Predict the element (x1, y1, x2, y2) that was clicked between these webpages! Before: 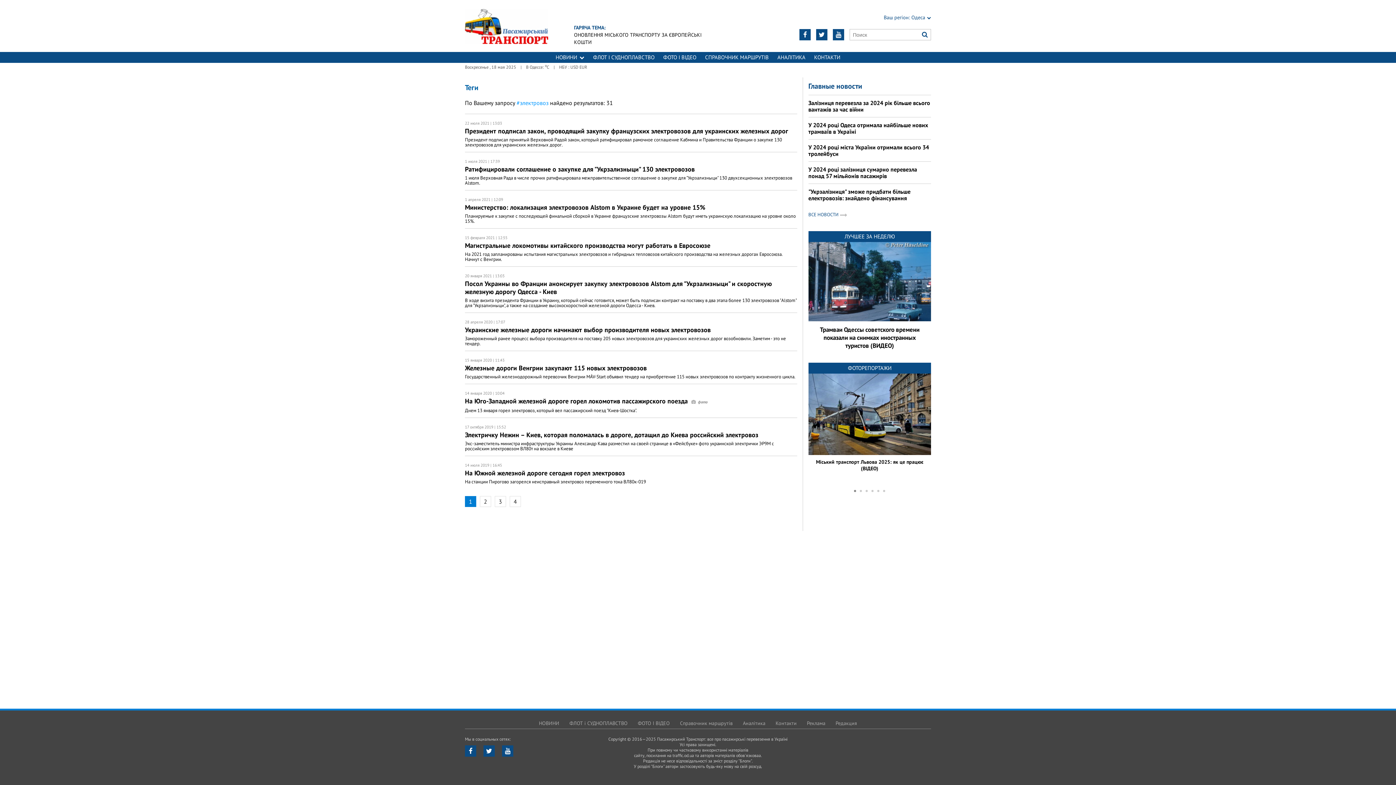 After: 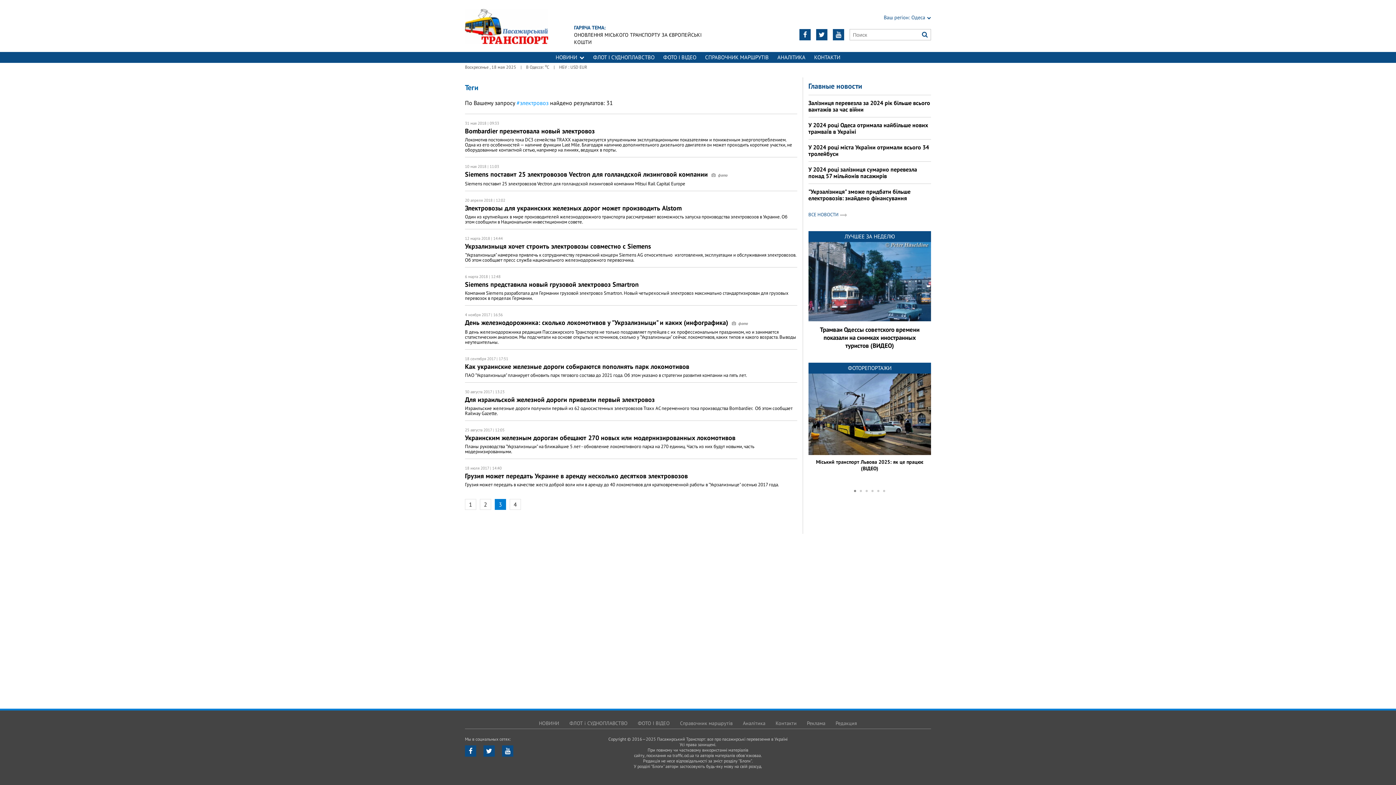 Action: bbox: (494, 496, 506, 507) label: 3